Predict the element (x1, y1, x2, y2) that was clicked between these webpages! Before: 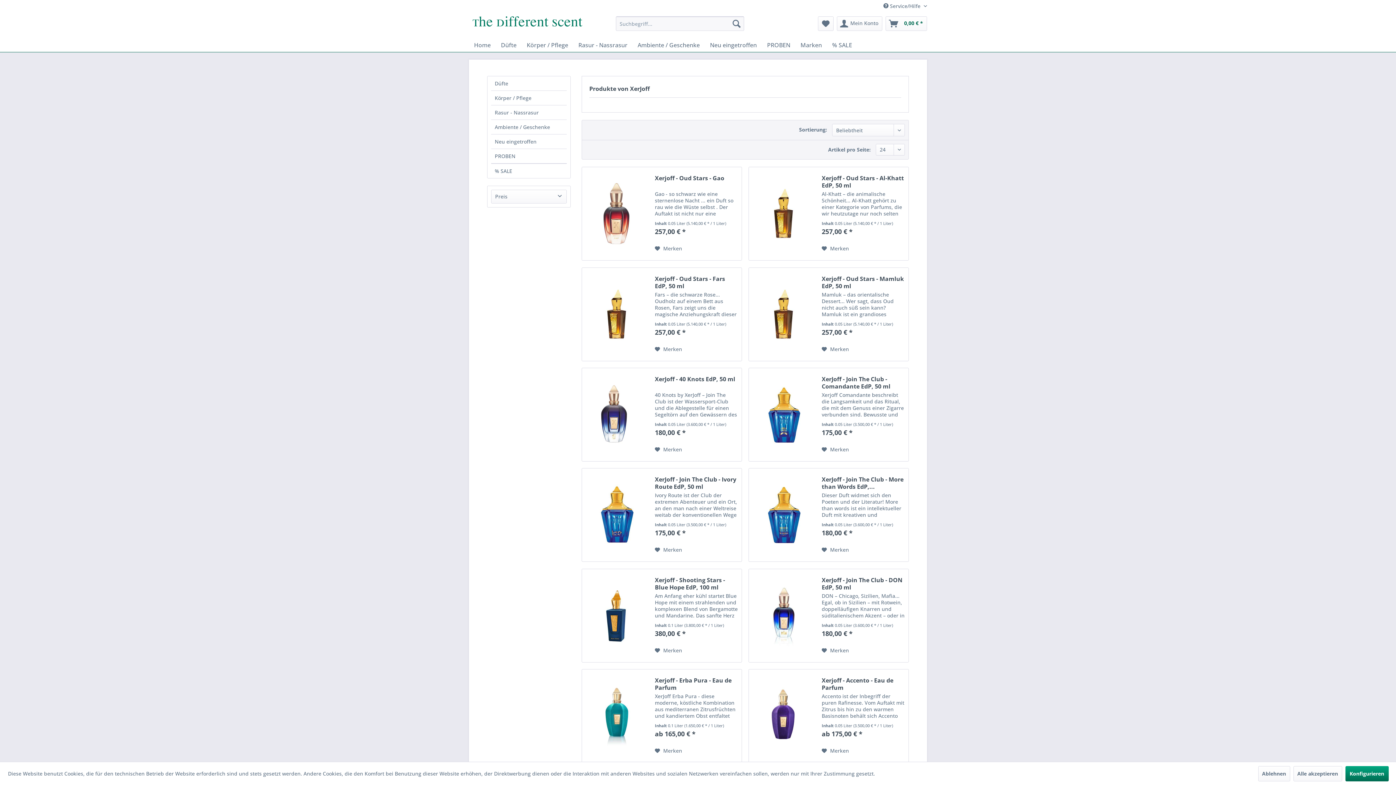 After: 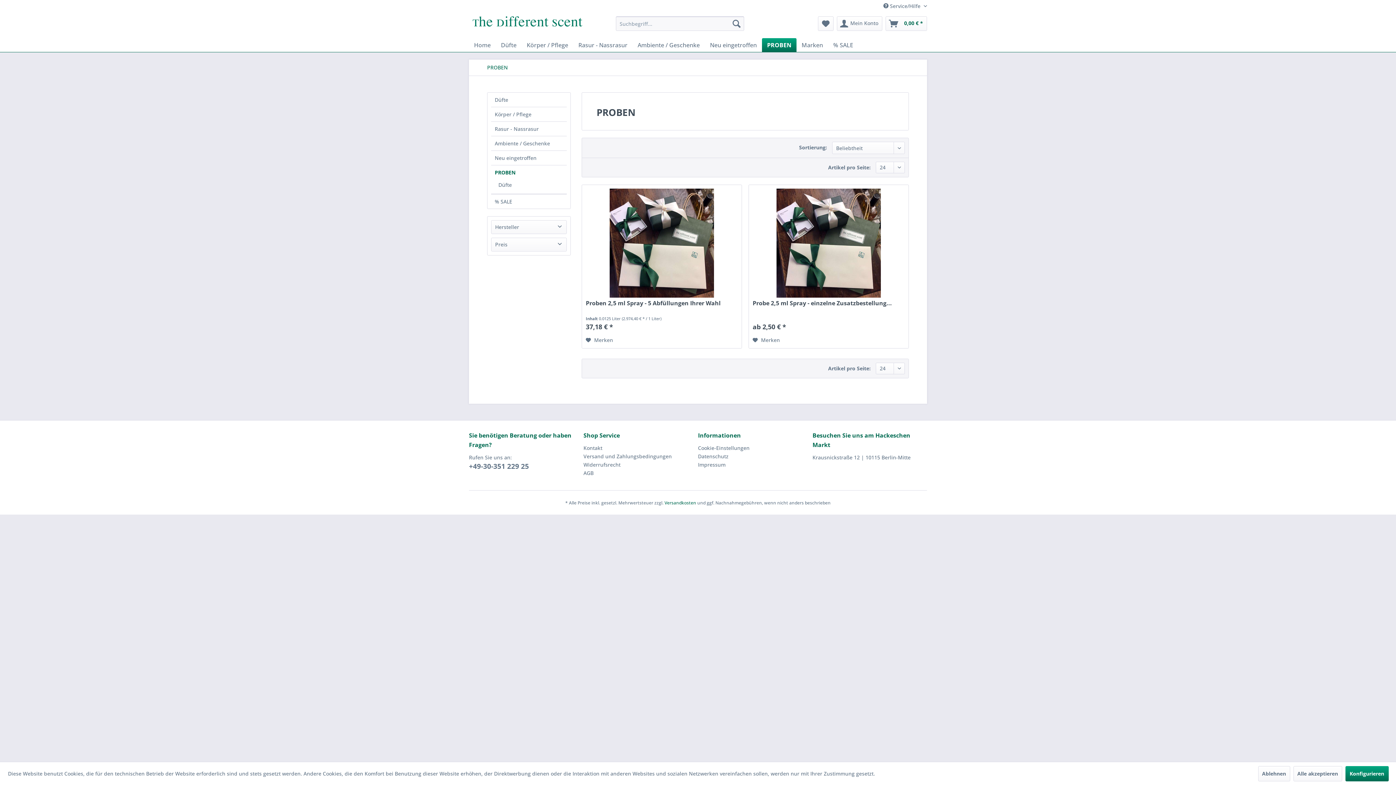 Action: bbox: (491, 149, 566, 163) label: PROBEN